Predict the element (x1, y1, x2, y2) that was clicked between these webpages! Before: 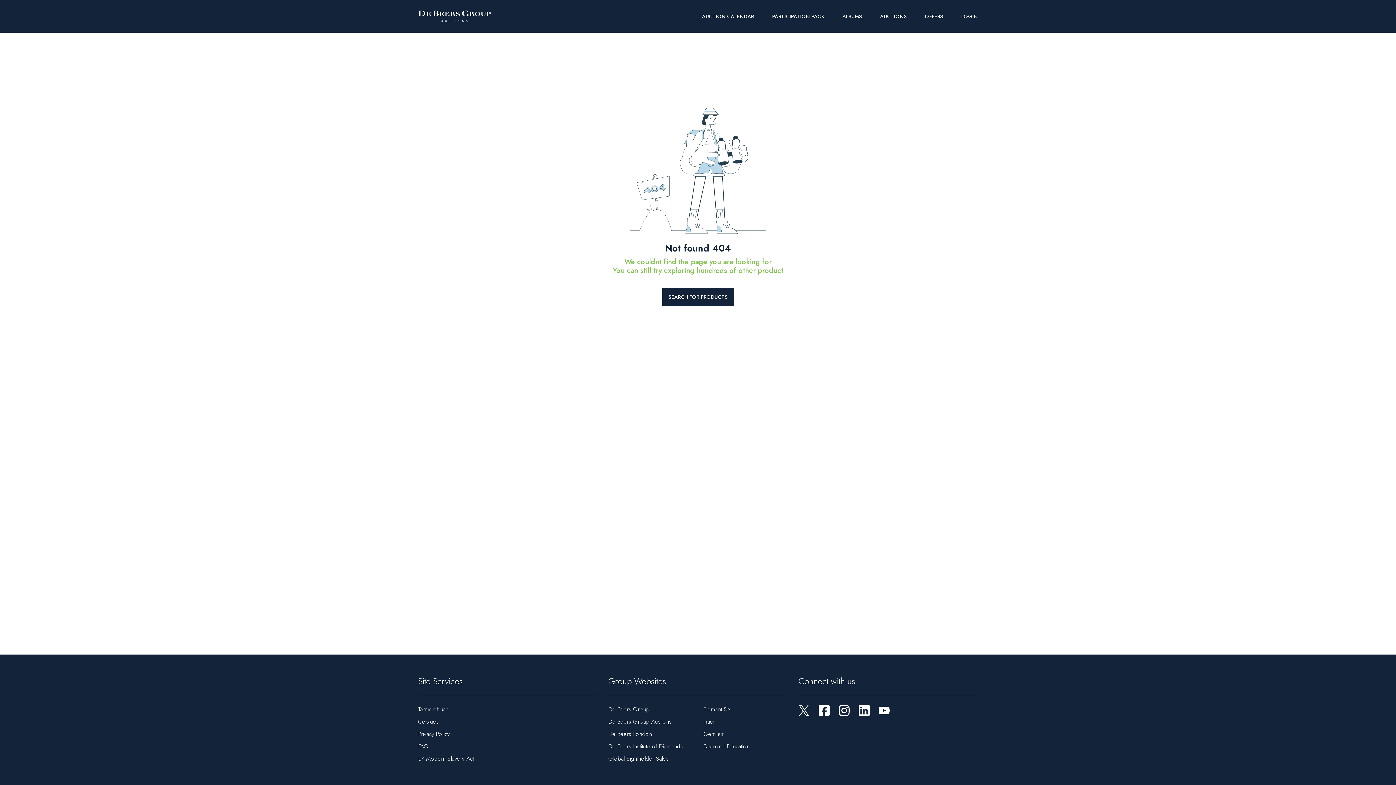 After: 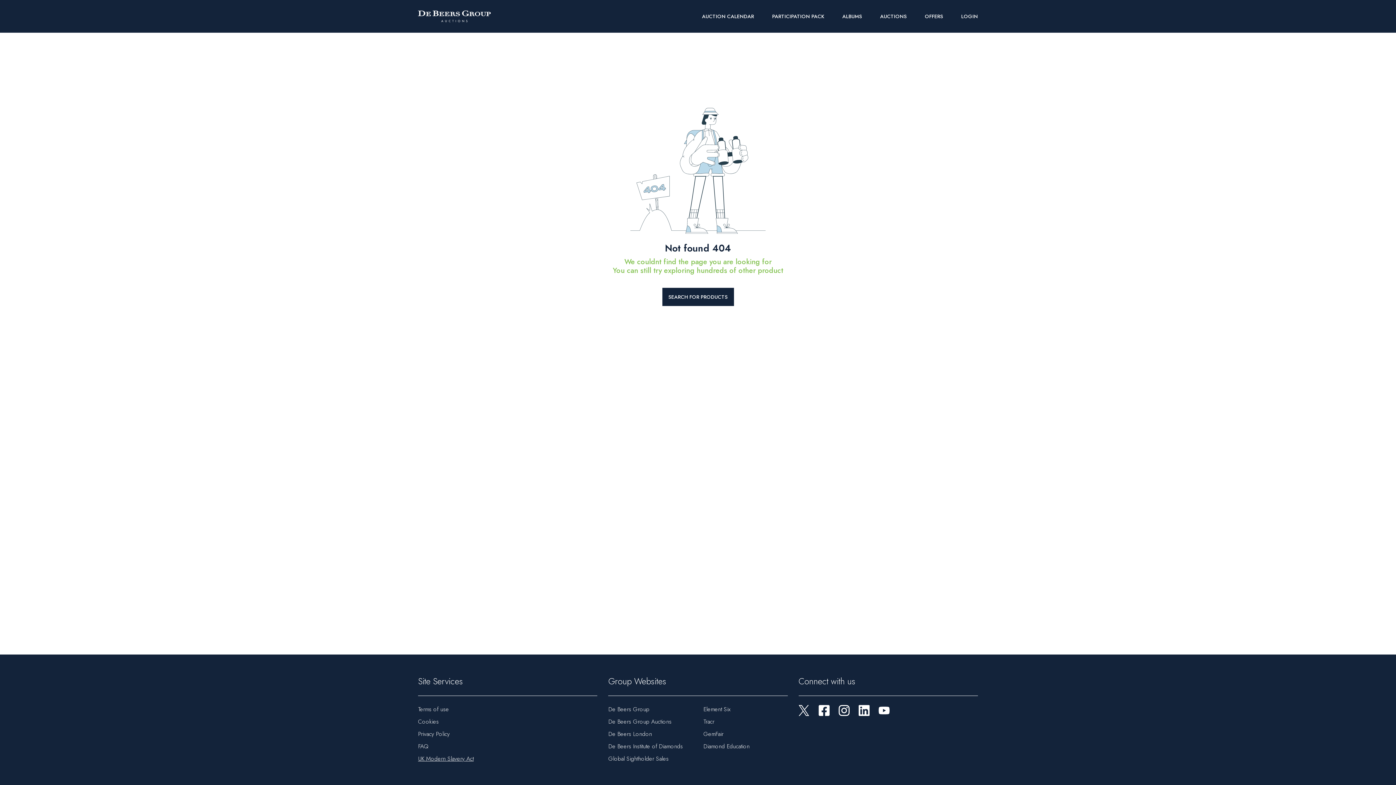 Action: bbox: (418, 754, 473, 763) label: UK Modern Slavery Act